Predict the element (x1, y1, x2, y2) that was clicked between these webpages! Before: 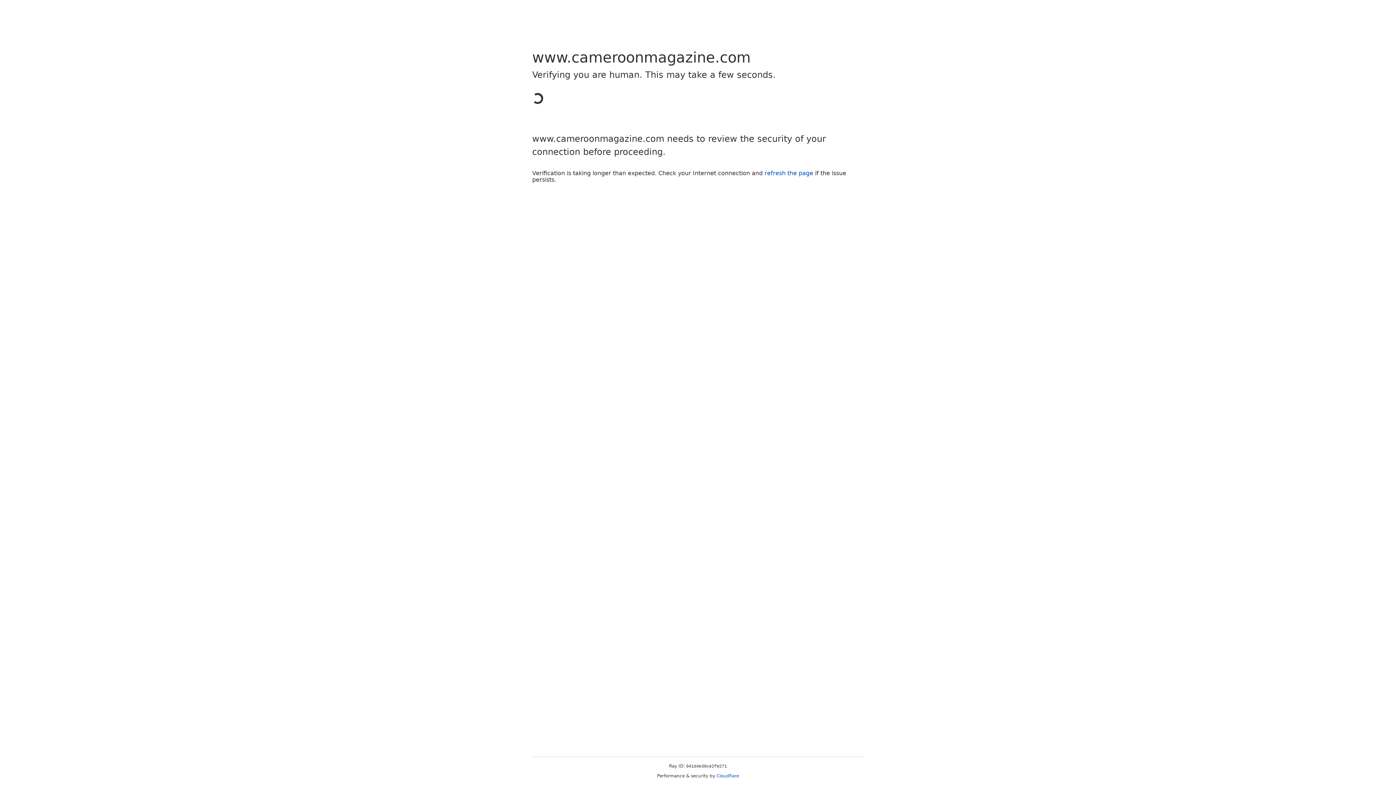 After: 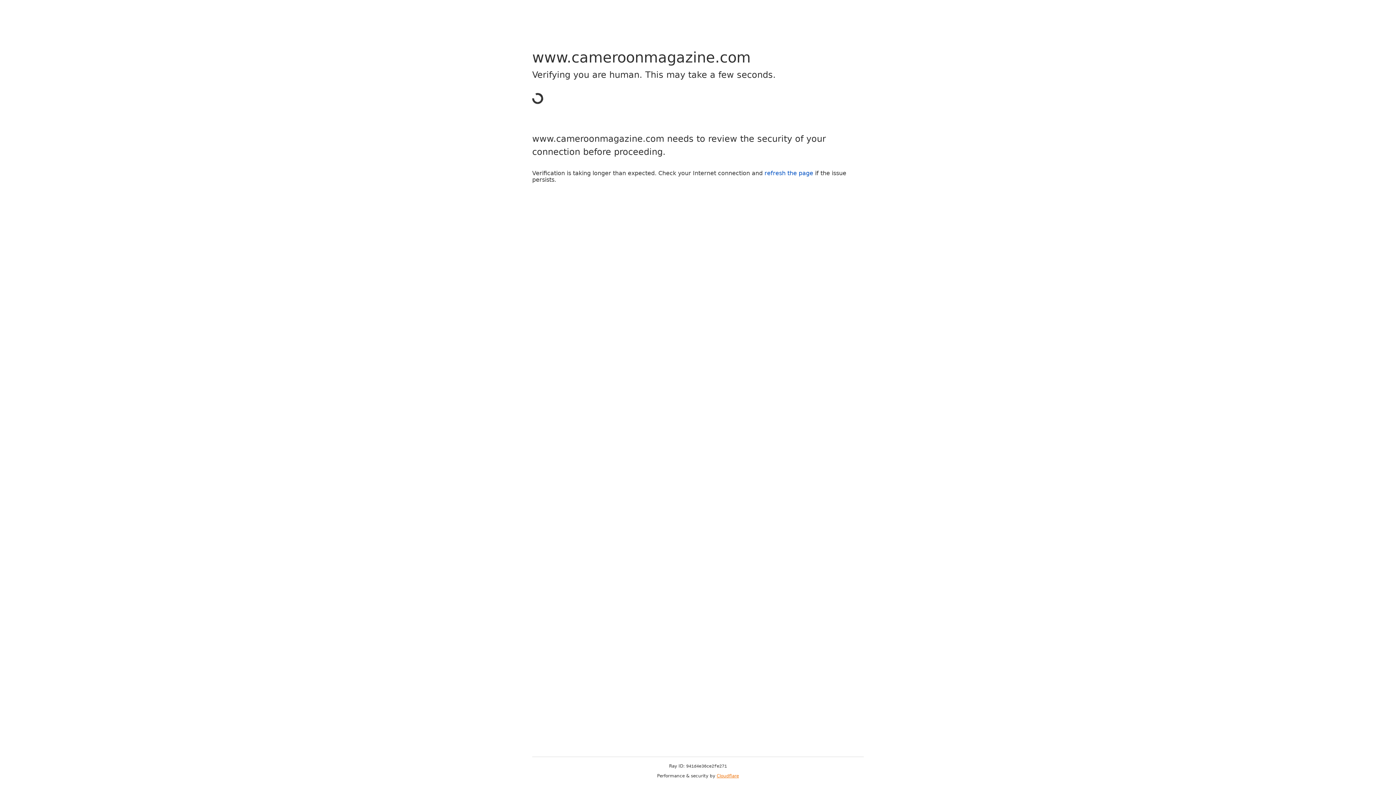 Action: bbox: (716, 773, 739, 778) label: Cloudflare